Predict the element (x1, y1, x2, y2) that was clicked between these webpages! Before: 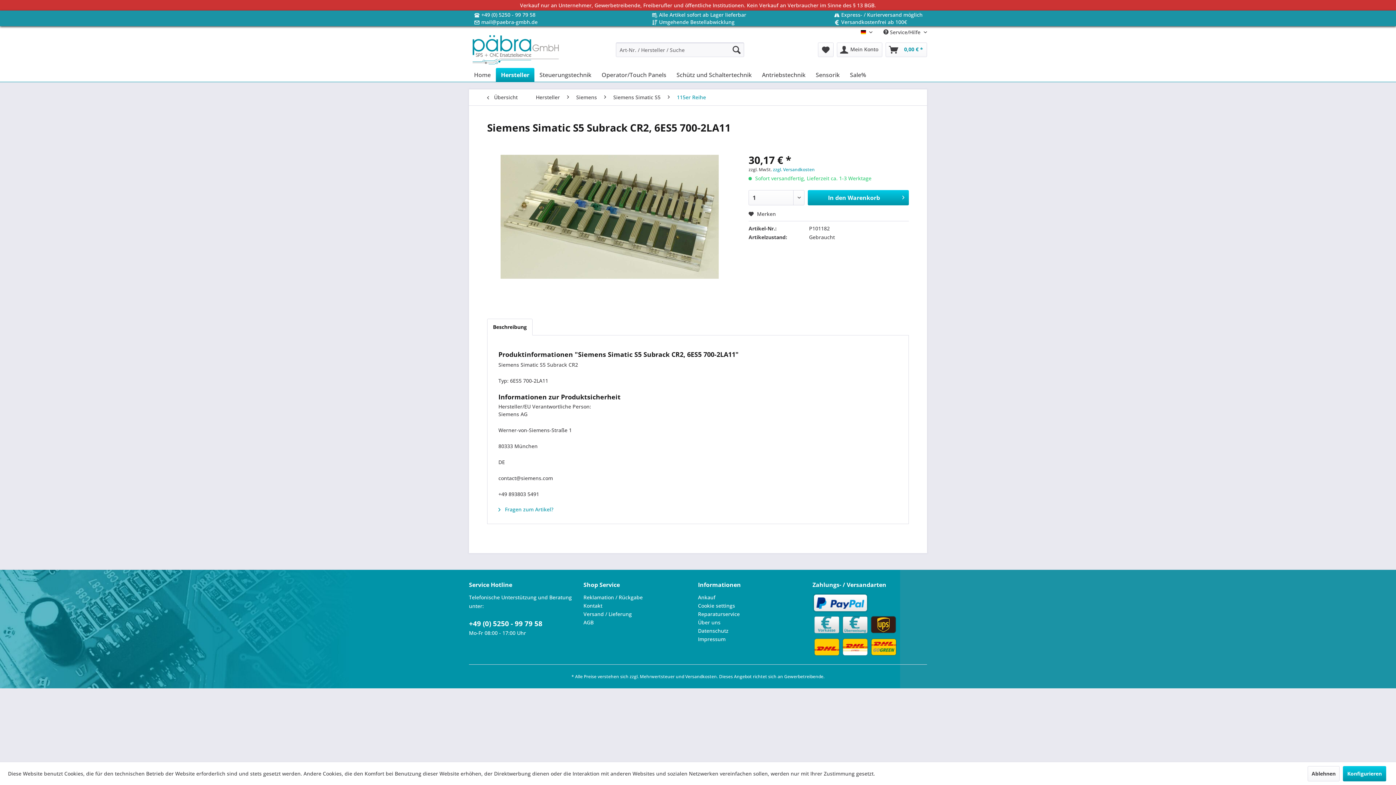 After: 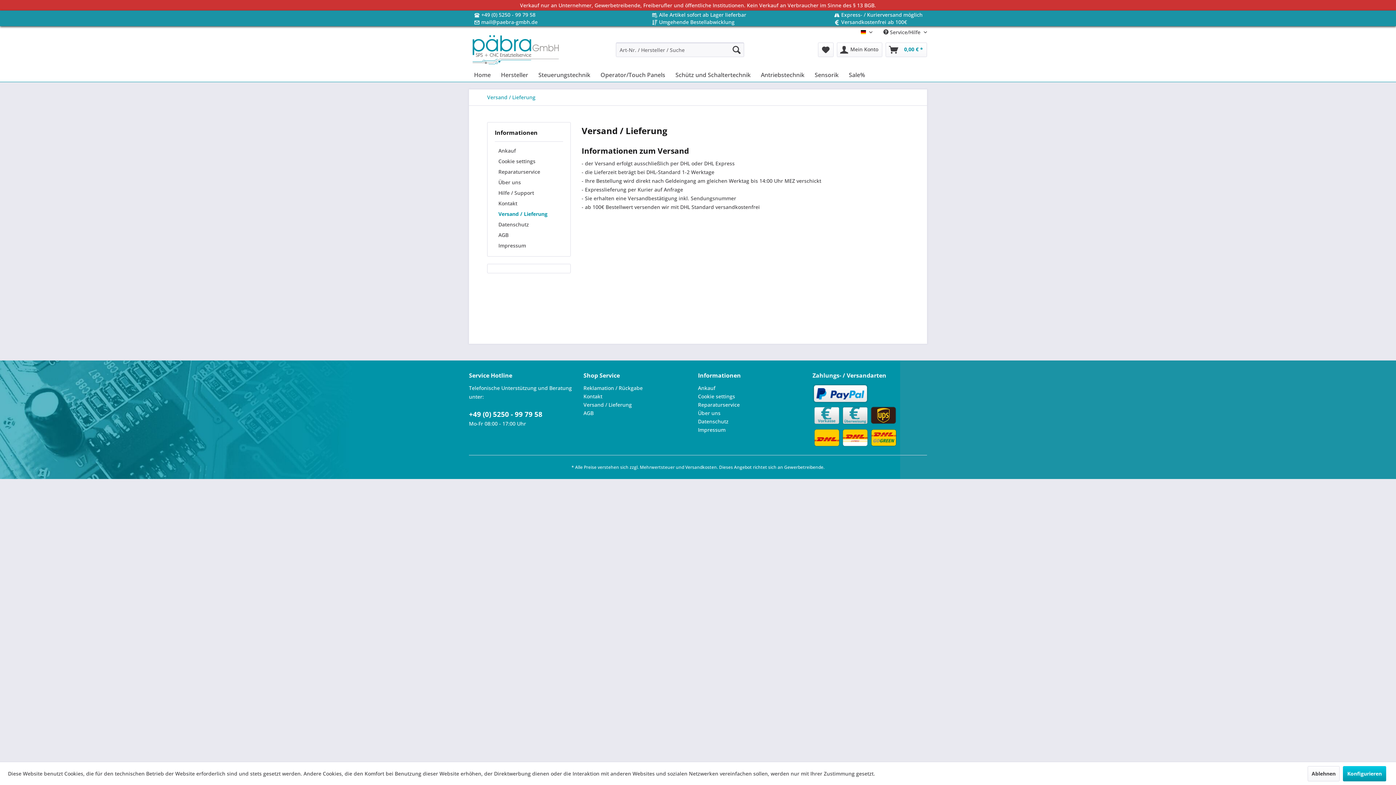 Action: label: Versandkosten bbox: (685, 673, 717, 680)